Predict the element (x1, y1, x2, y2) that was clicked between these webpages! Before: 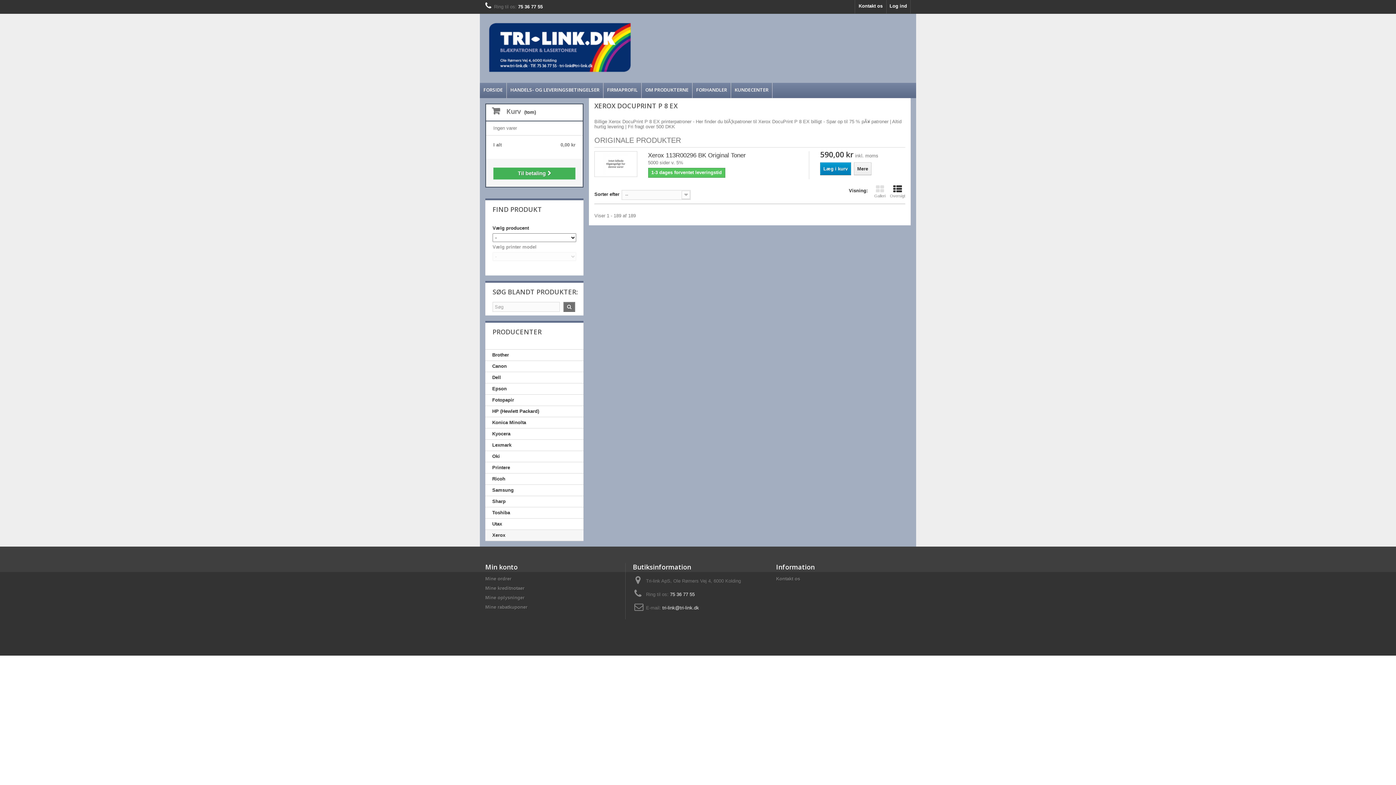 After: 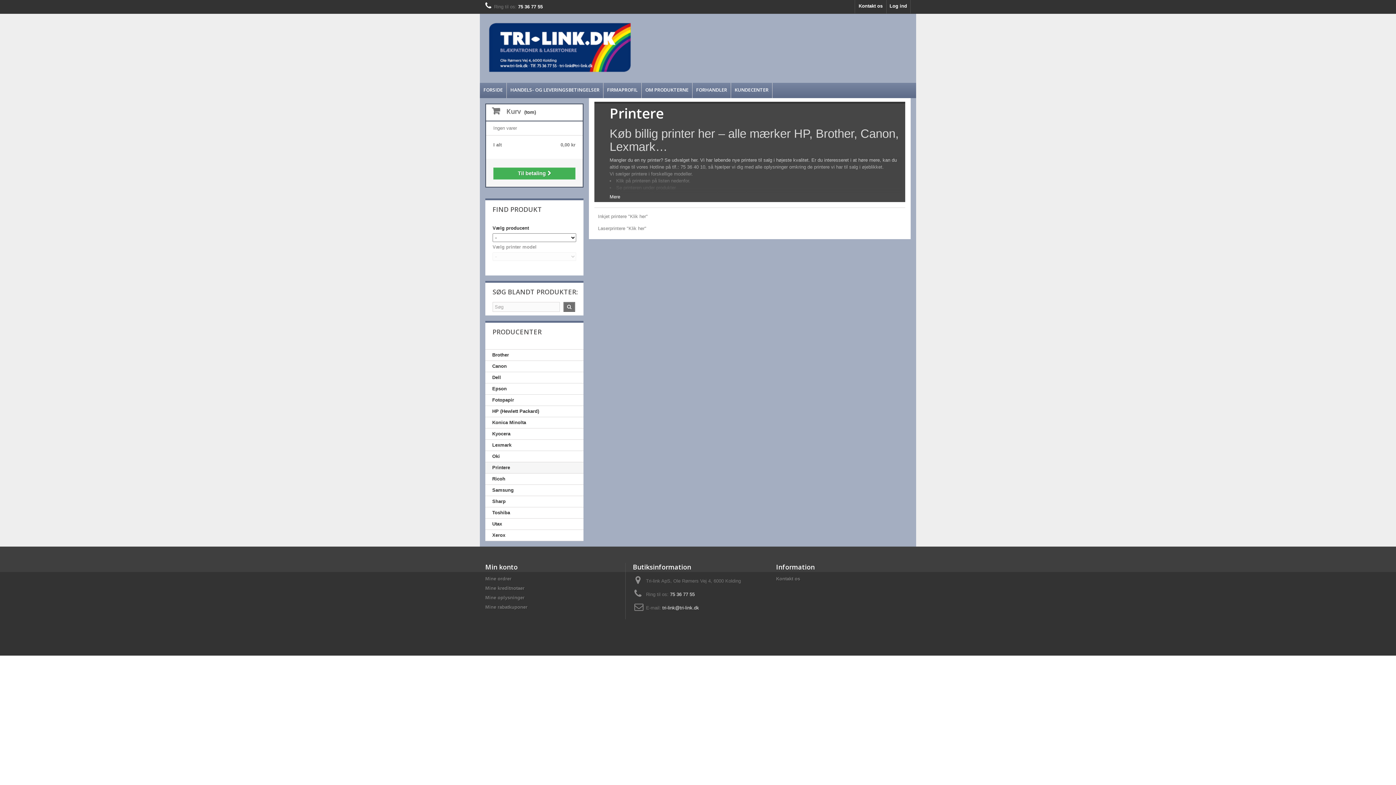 Action: bbox: (485, 462, 583, 473) label: Printere